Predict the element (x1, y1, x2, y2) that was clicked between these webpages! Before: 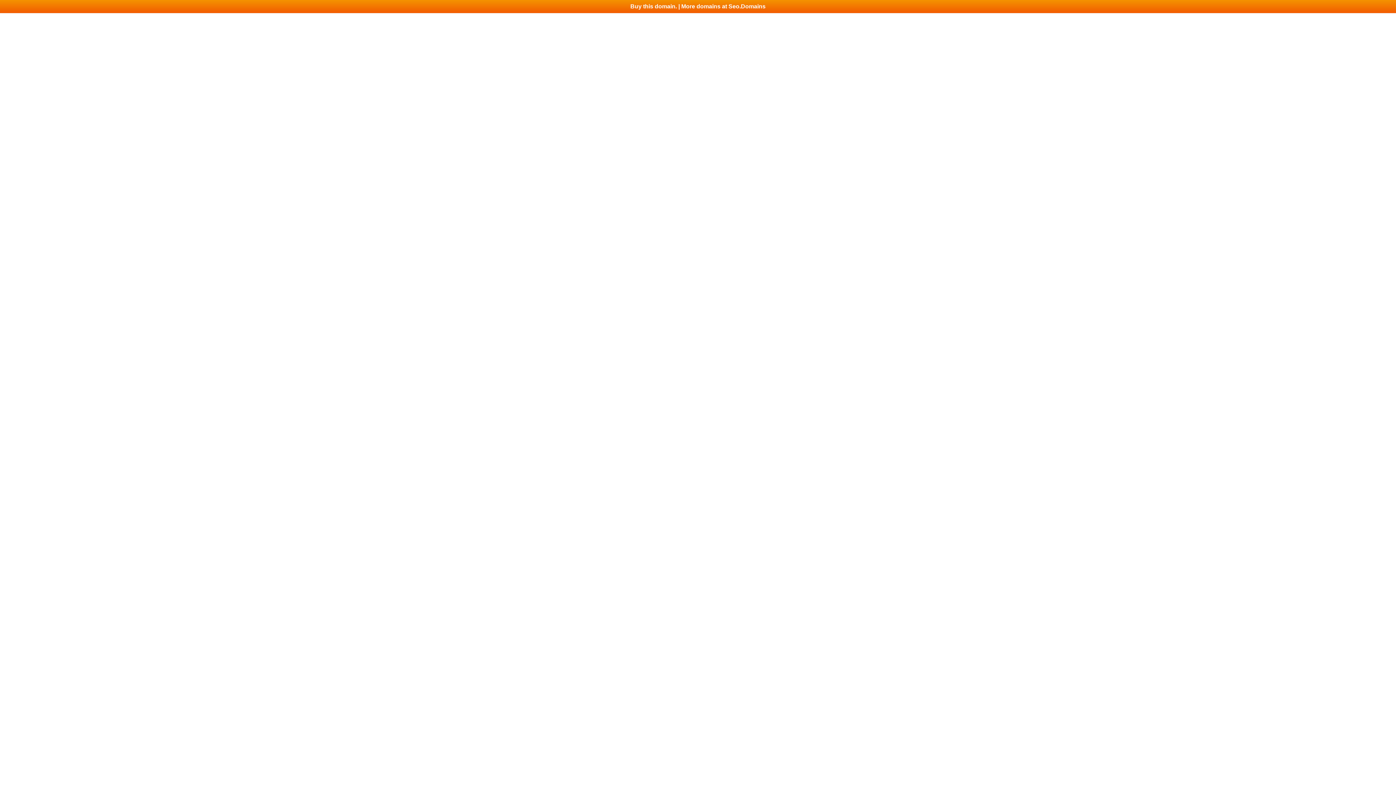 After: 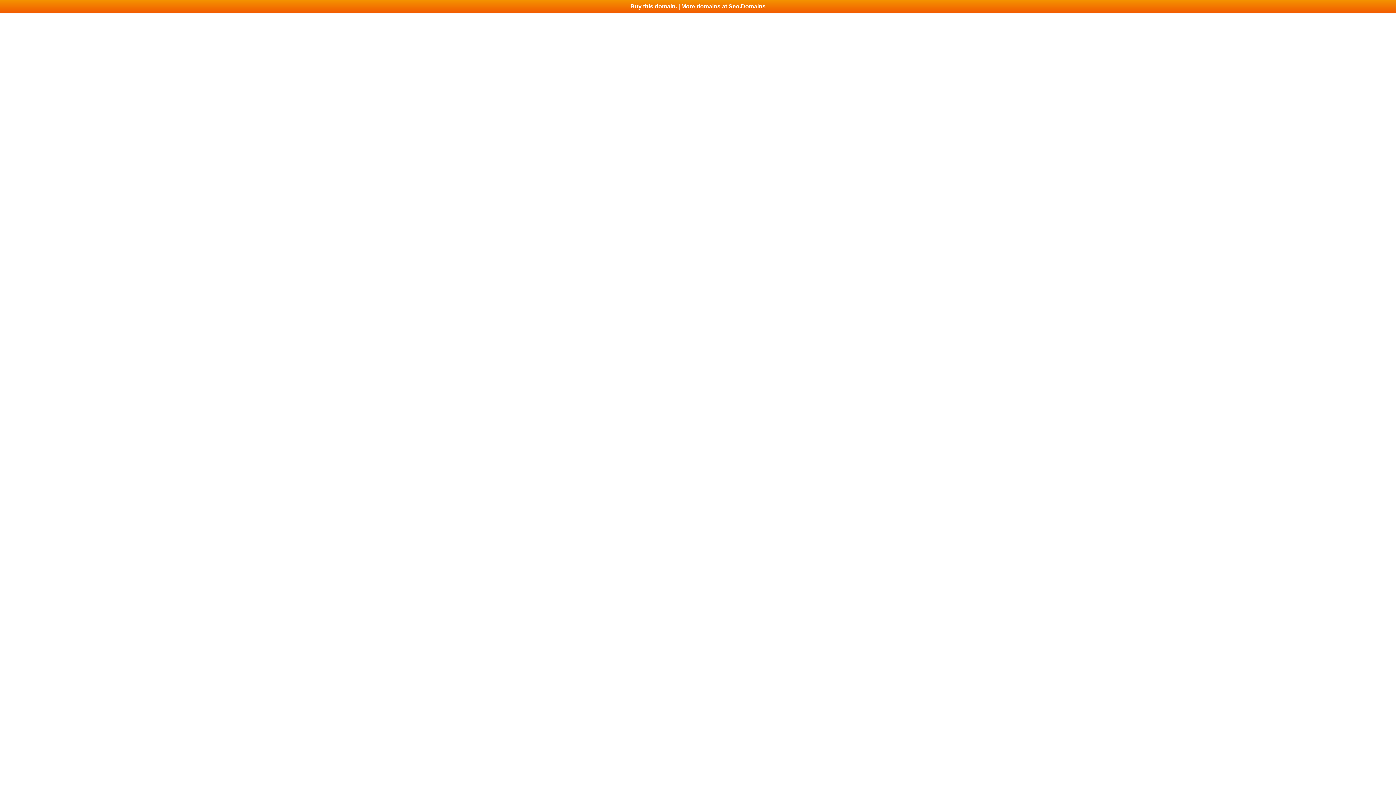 Action: bbox: (0, 0, 1396, 13) label: Buy this domain. | More domains at Seo.Domains